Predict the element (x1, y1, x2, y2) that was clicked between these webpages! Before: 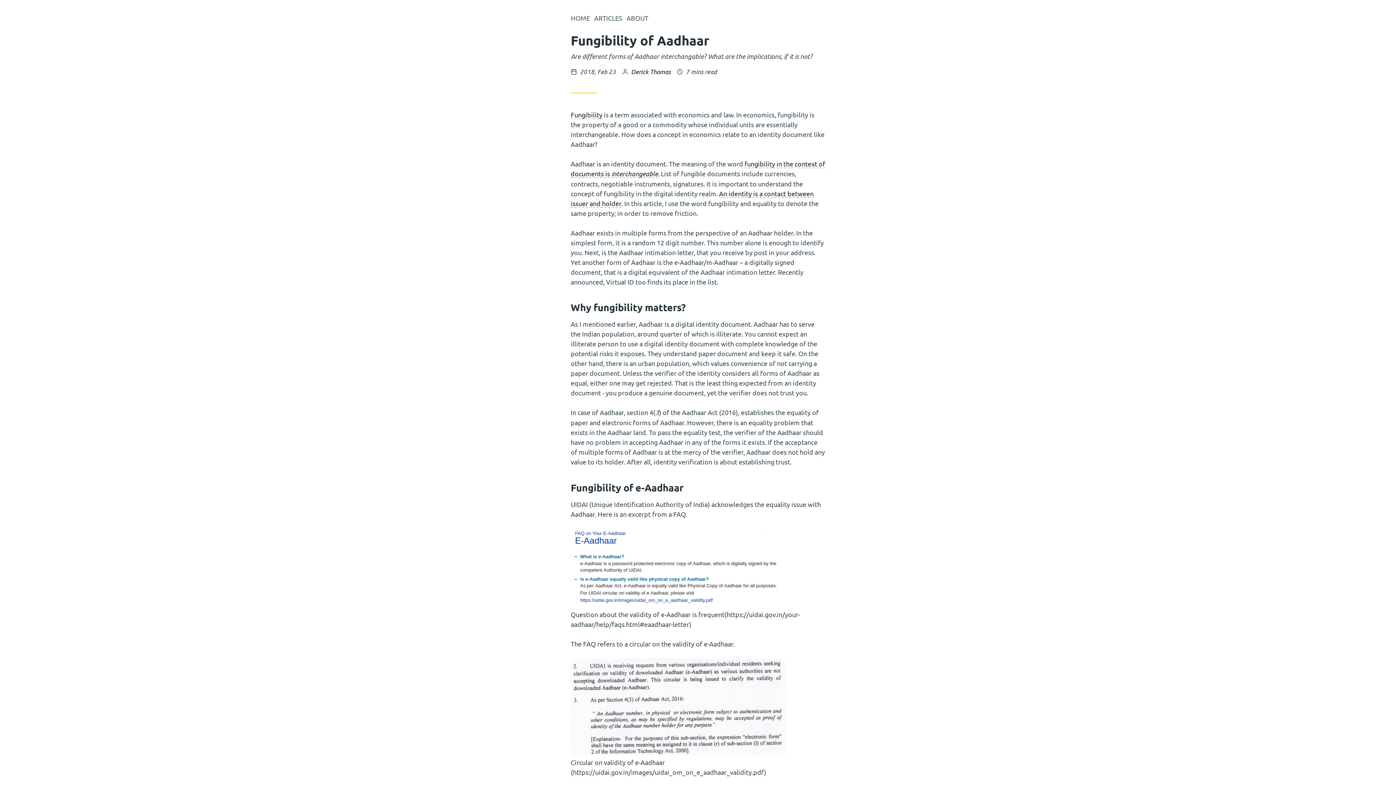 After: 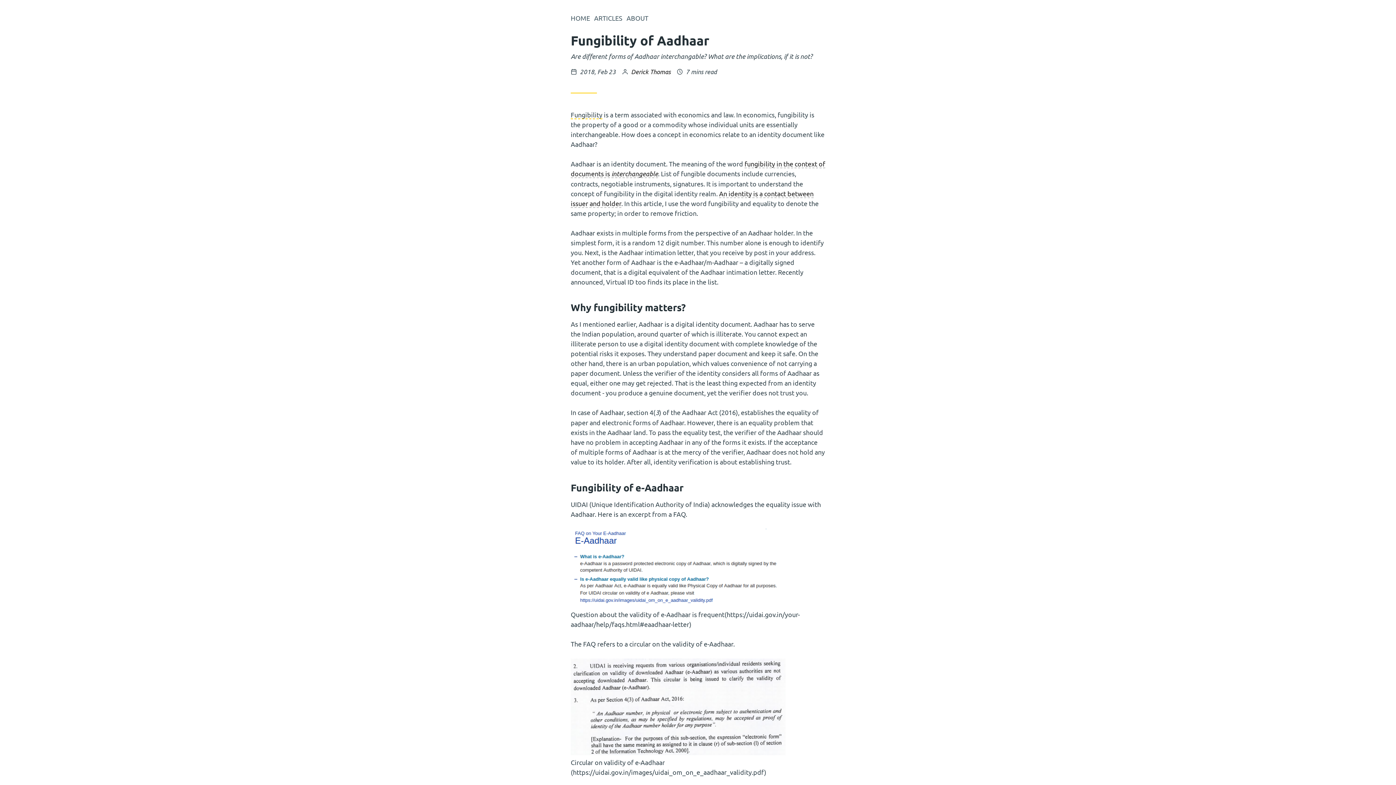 Action: bbox: (570, 110, 602, 119) label: Fungibility